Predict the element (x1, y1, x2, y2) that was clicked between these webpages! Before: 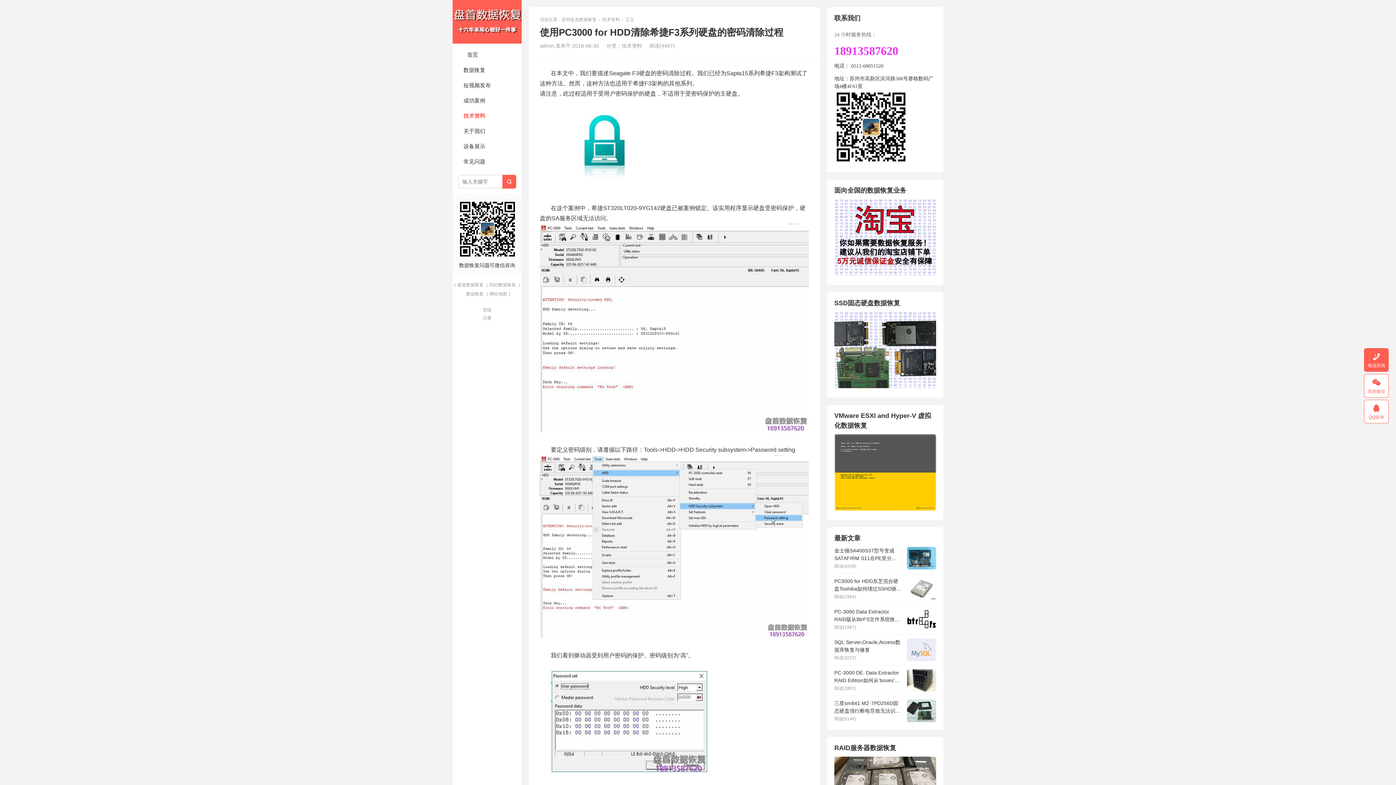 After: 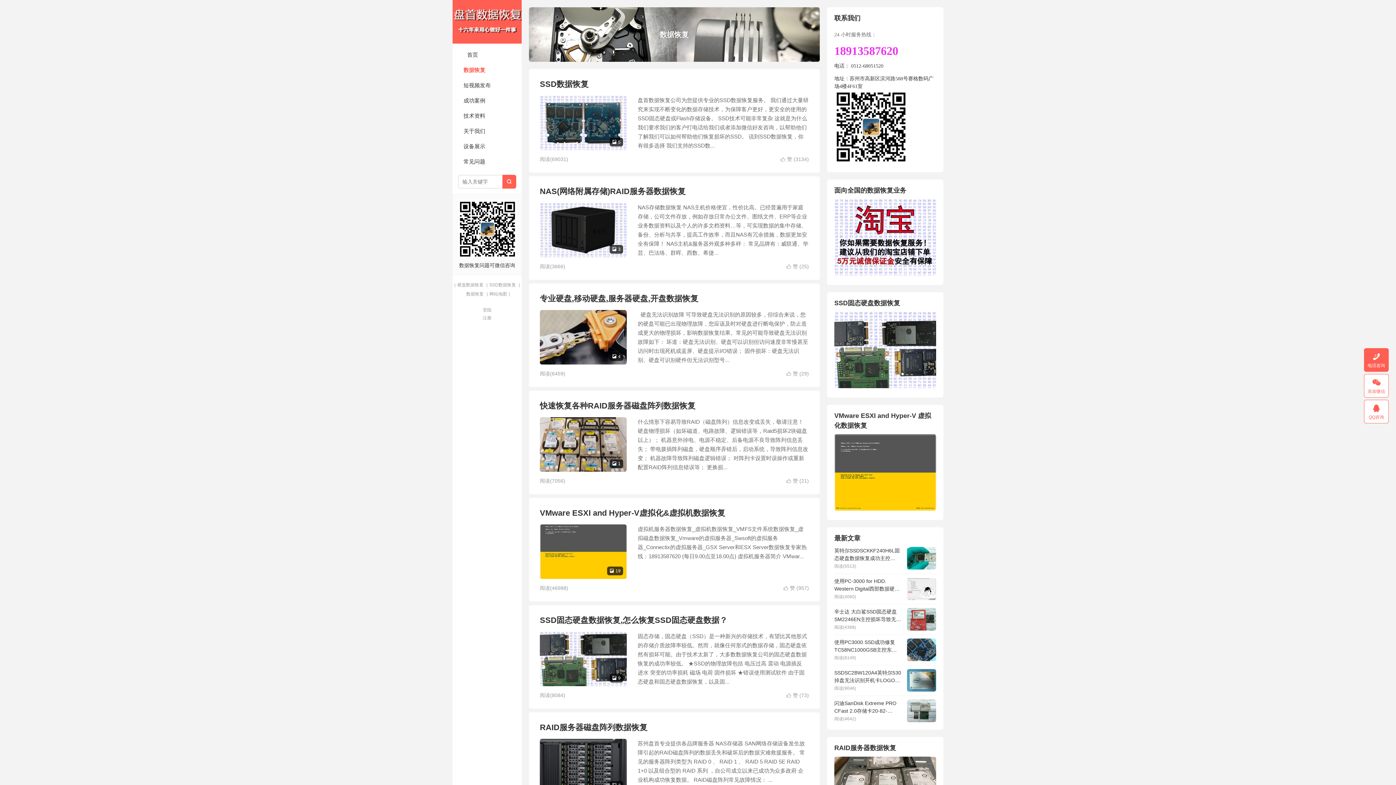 Action: label: 数据恢复 bbox: (452, 62, 521, 77)